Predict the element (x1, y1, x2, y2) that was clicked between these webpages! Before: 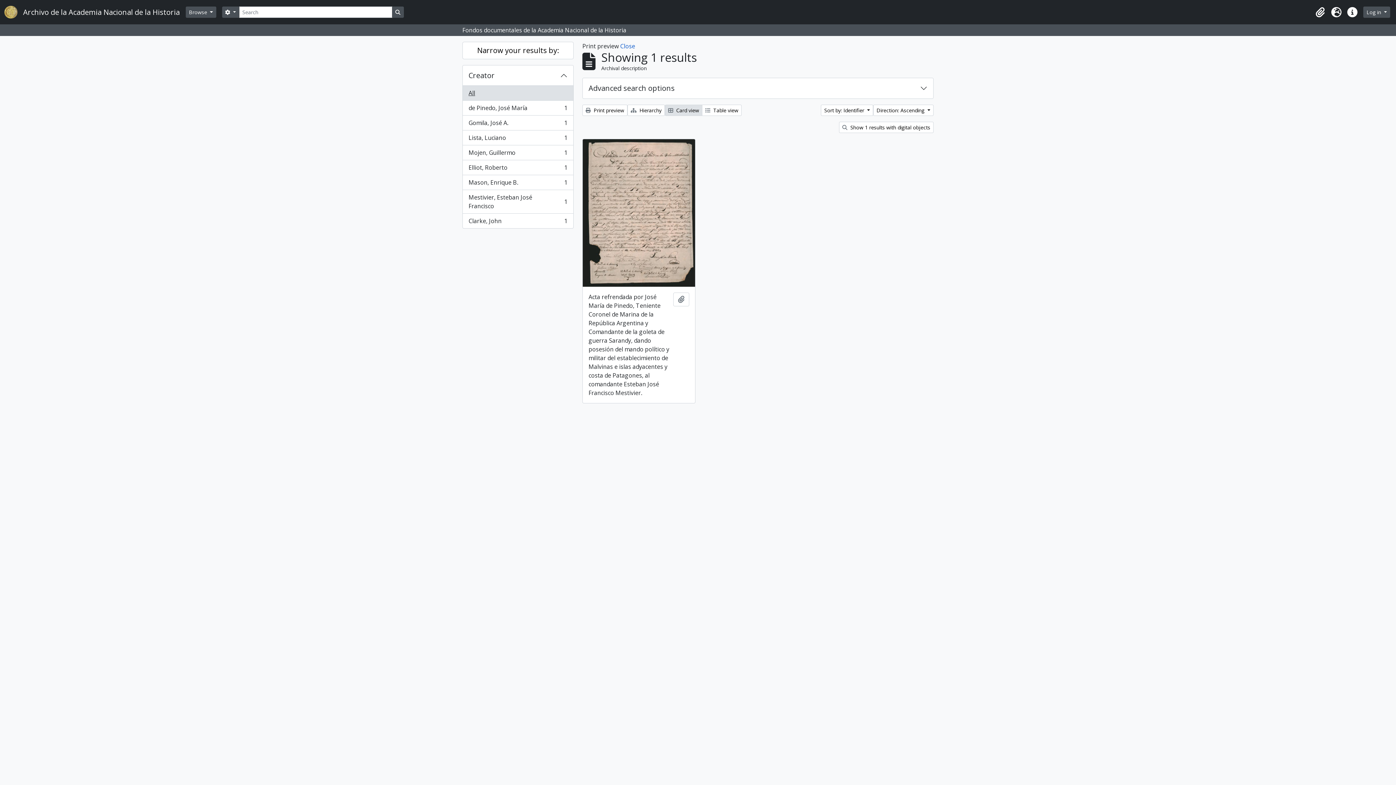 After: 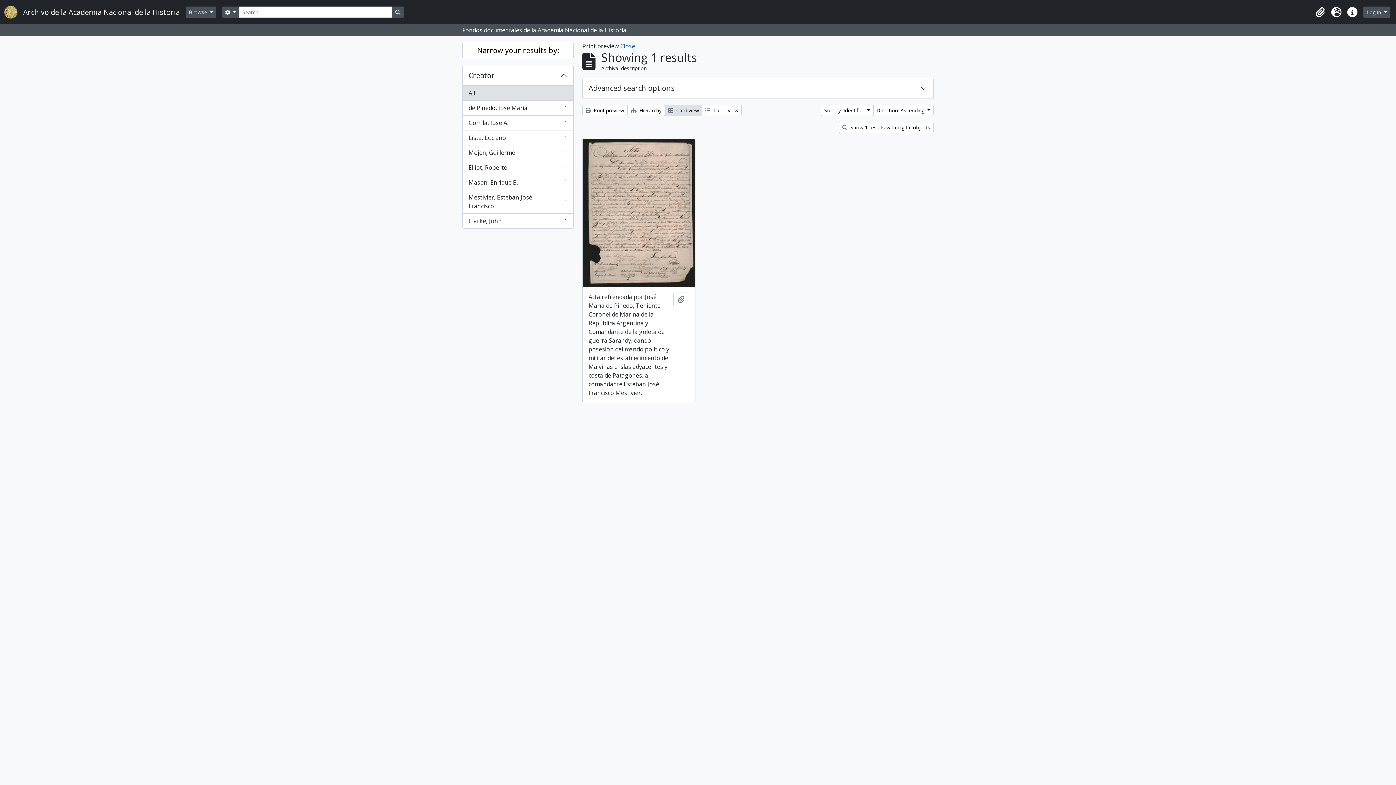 Action: bbox: (665, 104, 702, 116) label:  Card view